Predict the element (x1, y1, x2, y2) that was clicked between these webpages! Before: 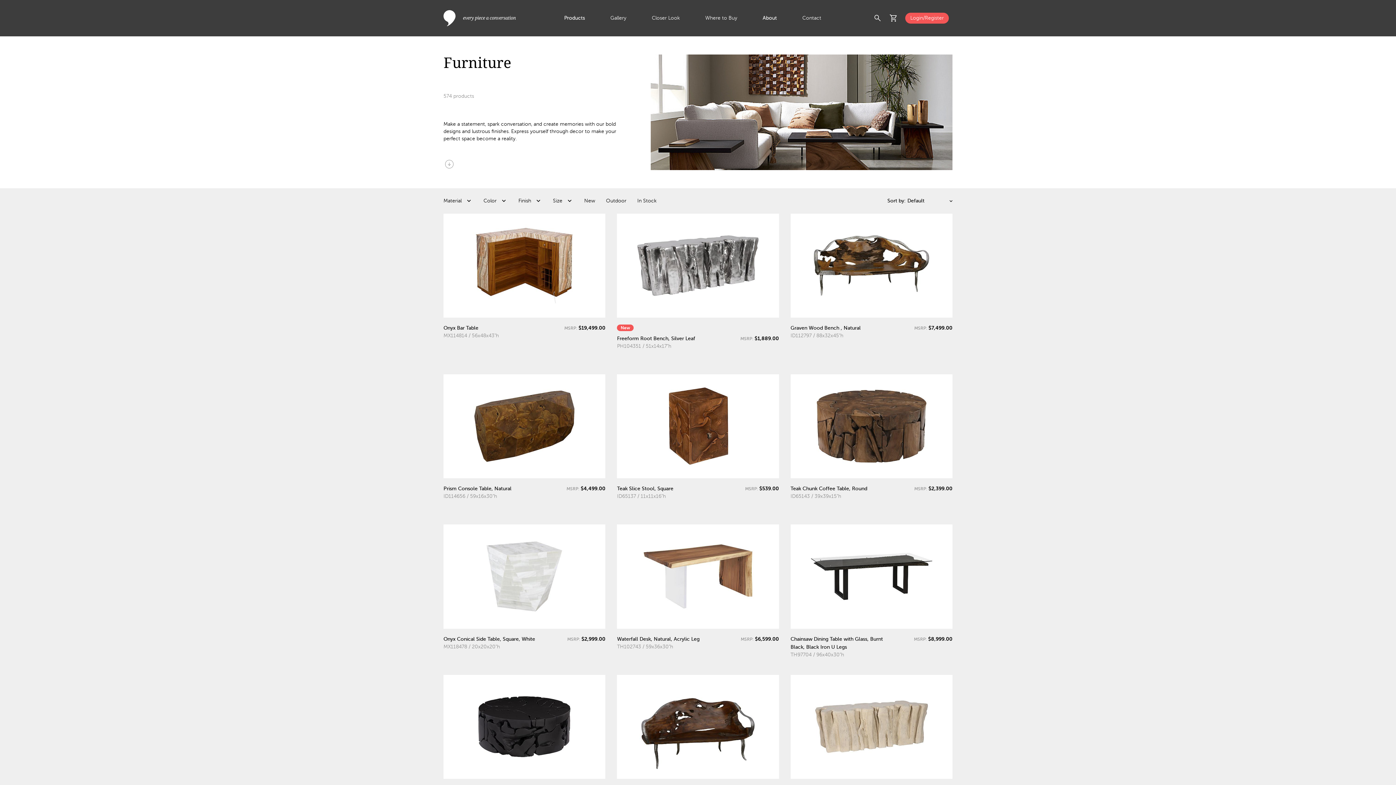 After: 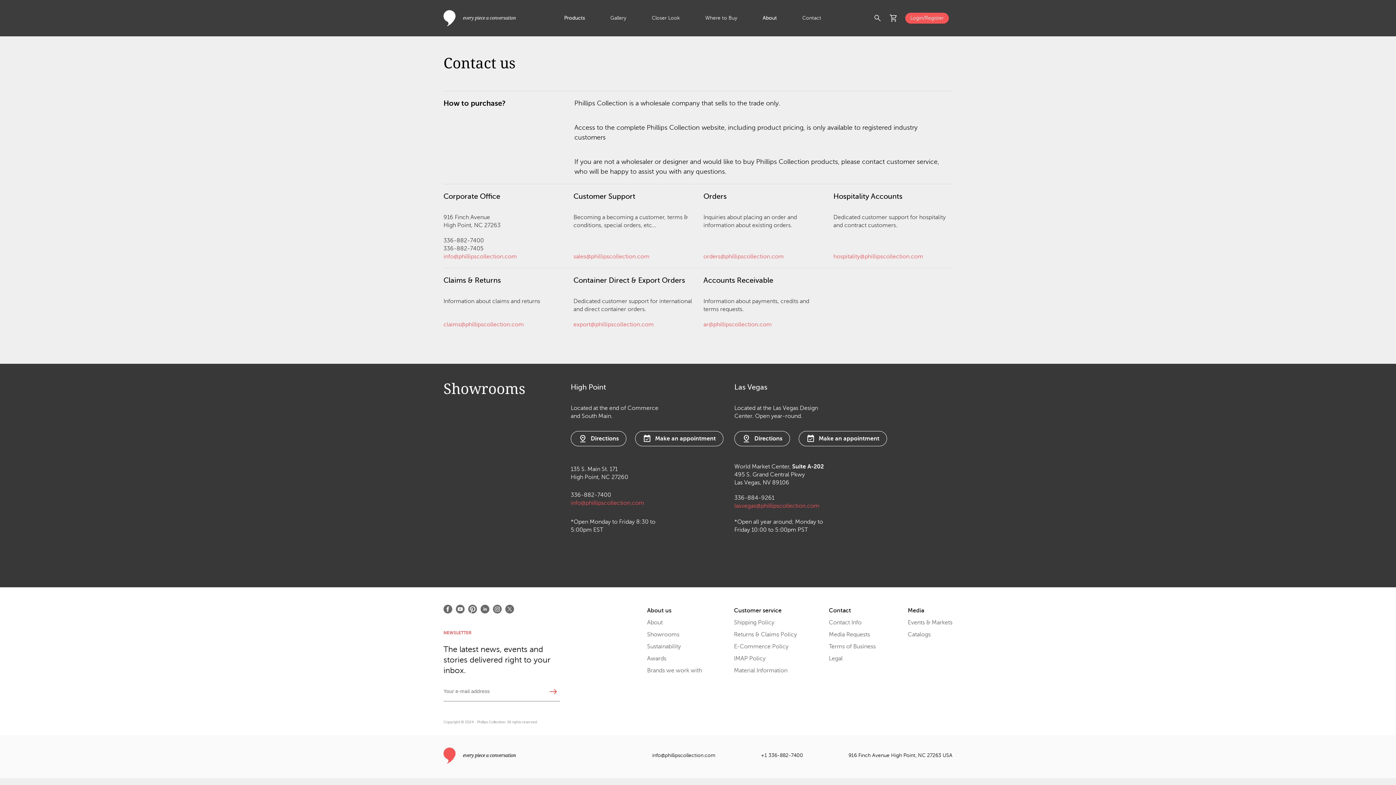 Action: bbox: (802, 15, 821, 20) label: Contact